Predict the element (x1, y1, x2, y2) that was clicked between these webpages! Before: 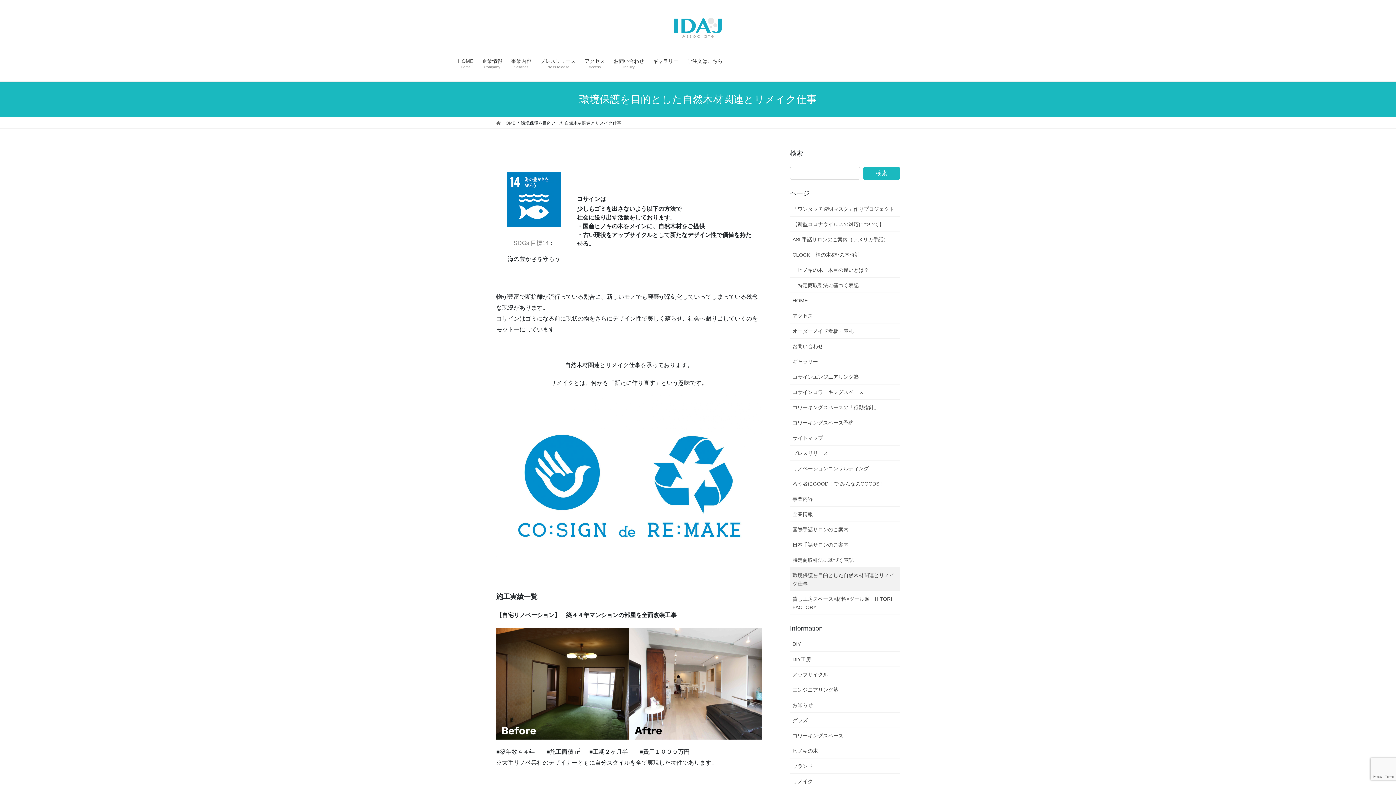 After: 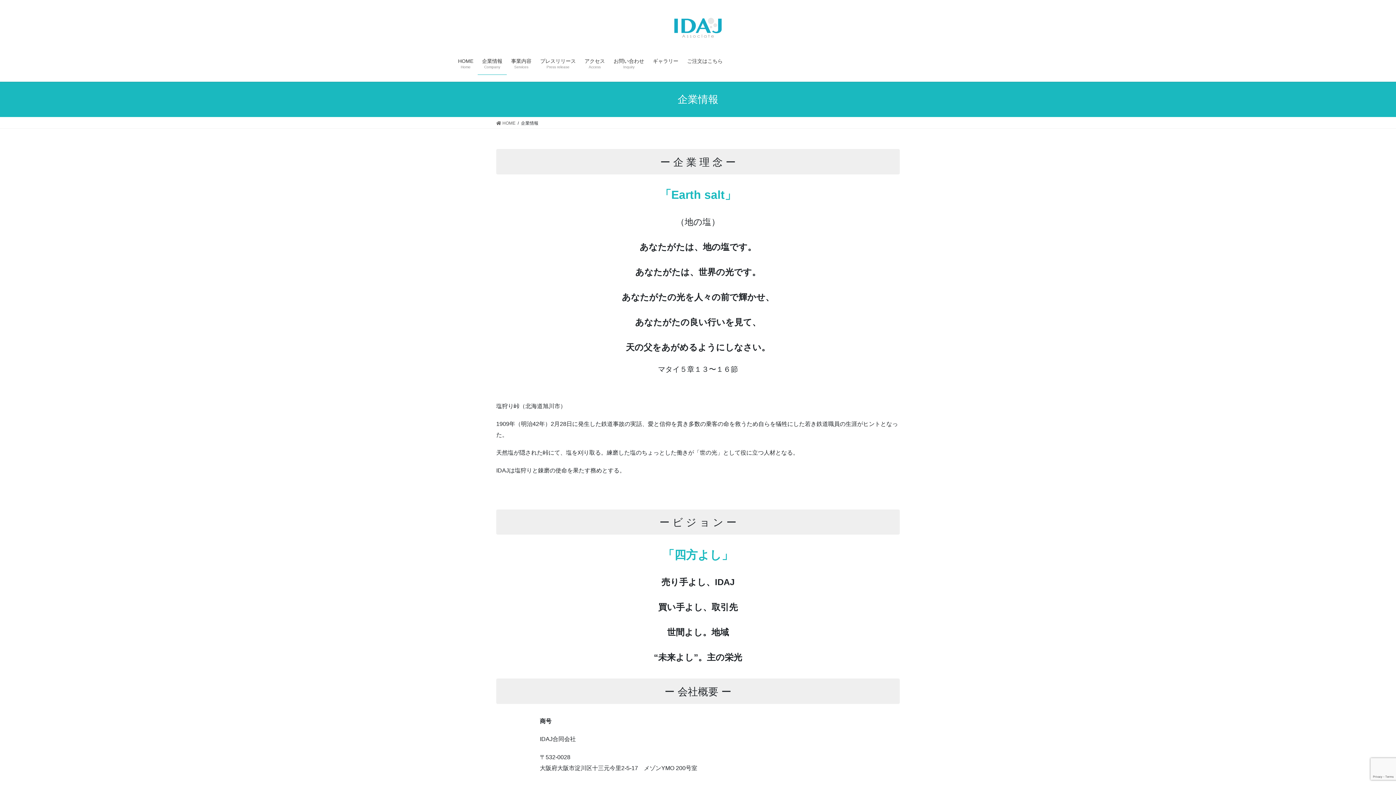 Action: label: 企業情報
Company bbox: (477, 52, 506, 74)